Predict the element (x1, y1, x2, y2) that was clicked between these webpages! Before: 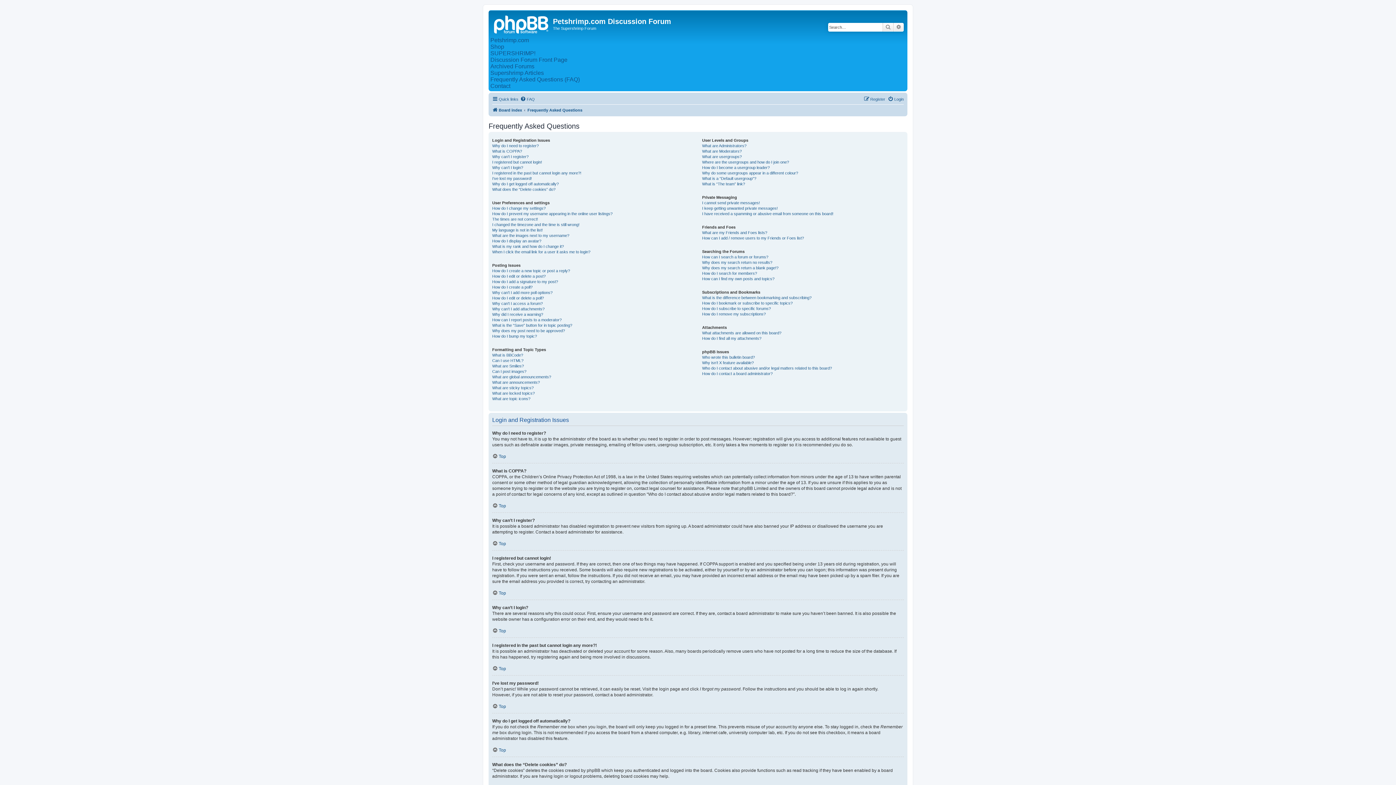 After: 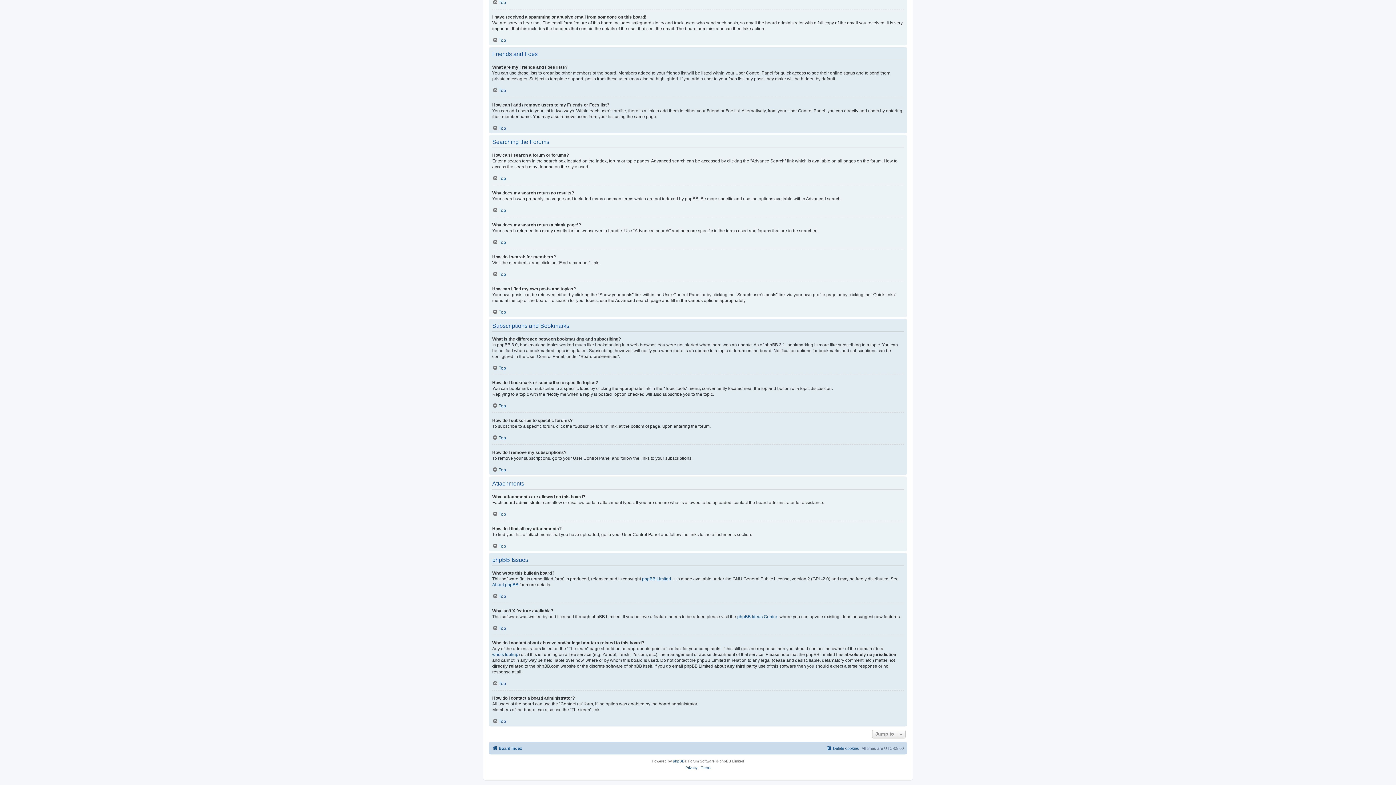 Action: label: What are my Friends and Foes lists? bbox: (702, 230, 767, 235)